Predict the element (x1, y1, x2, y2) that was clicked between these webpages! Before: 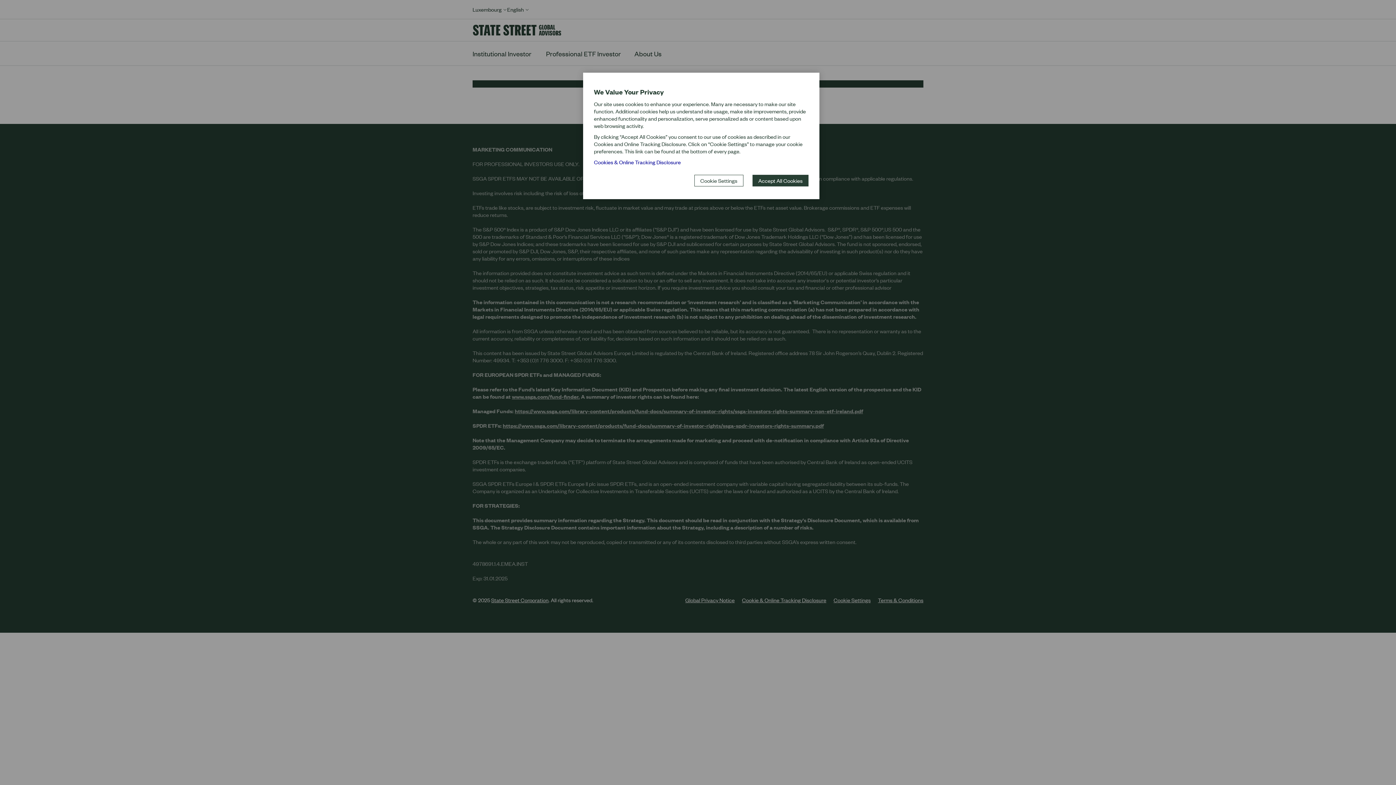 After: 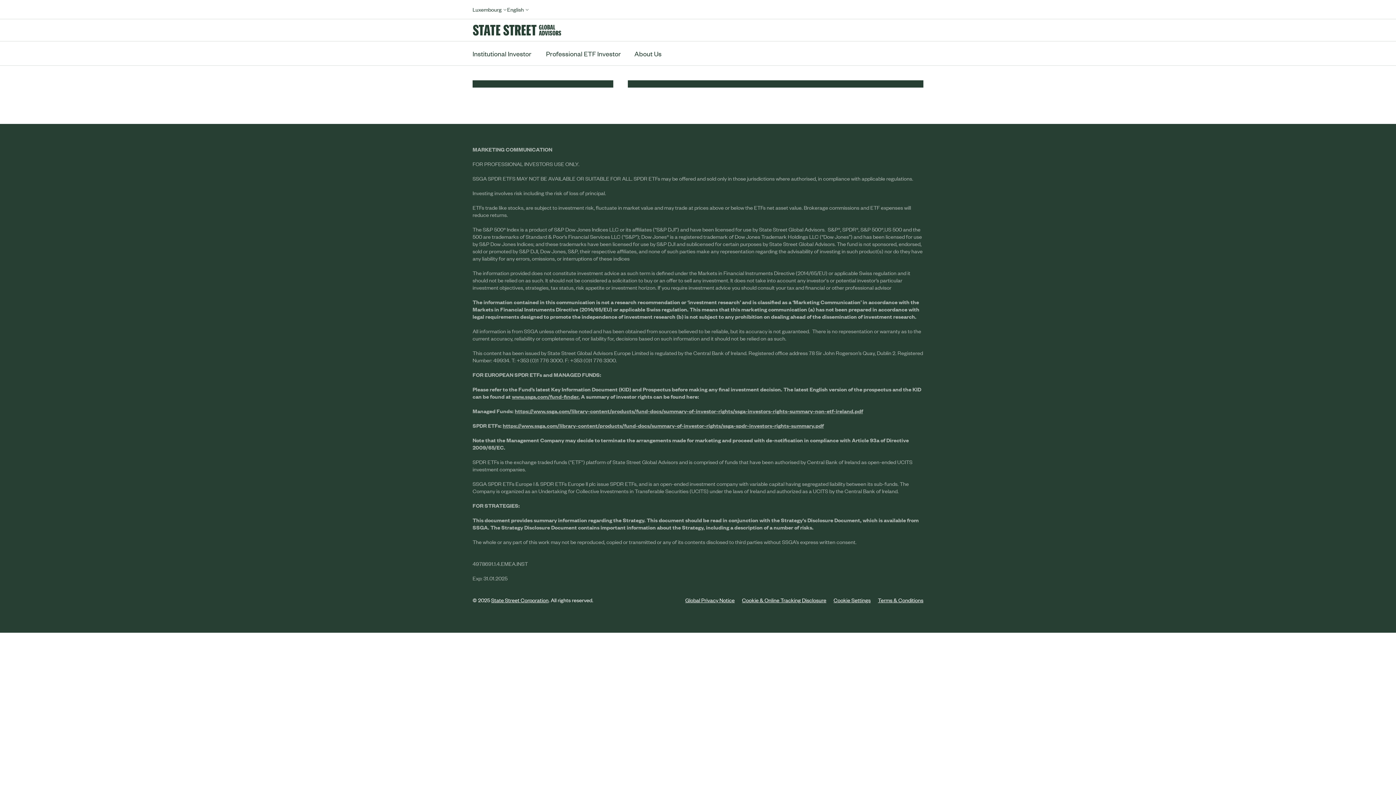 Action: label: Accept All Cookies bbox: (752, 174, 808, 186)